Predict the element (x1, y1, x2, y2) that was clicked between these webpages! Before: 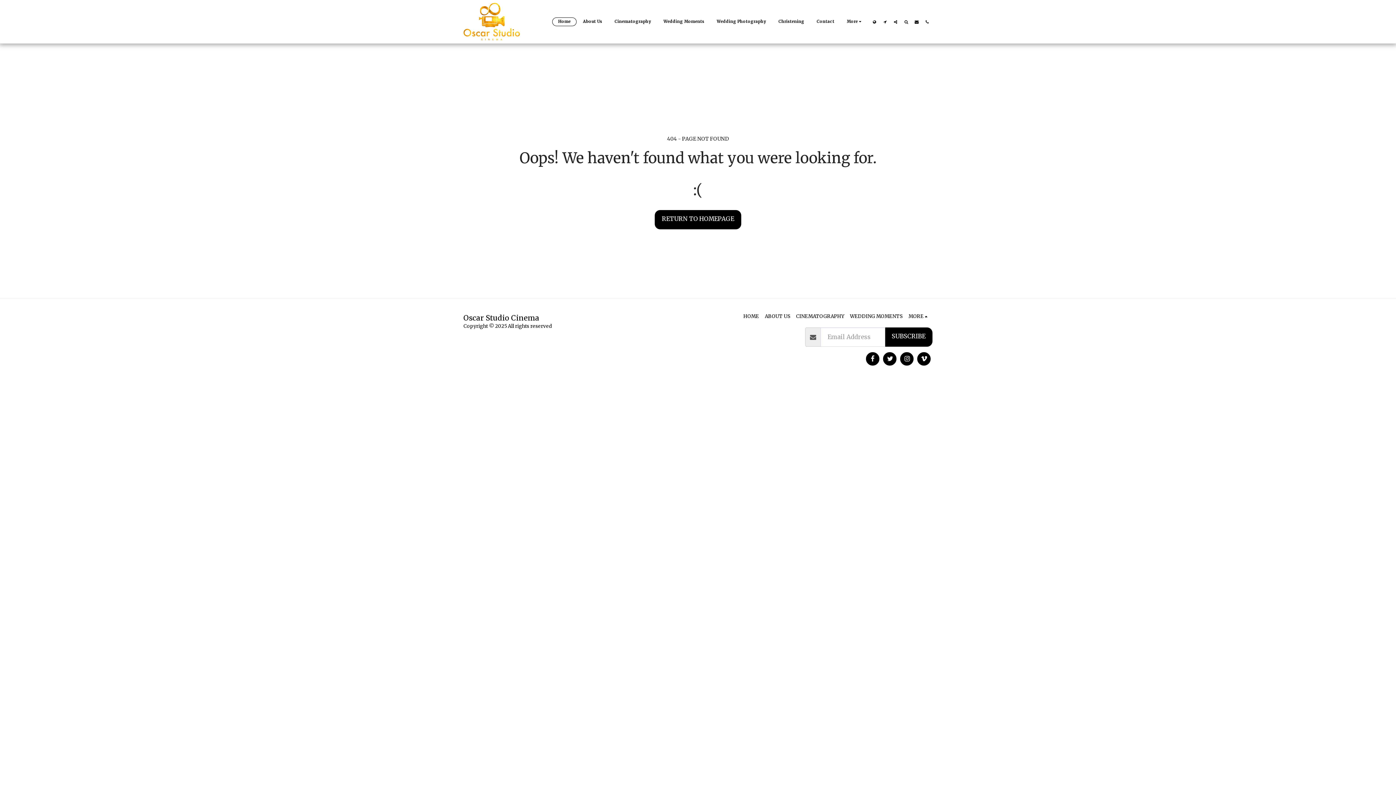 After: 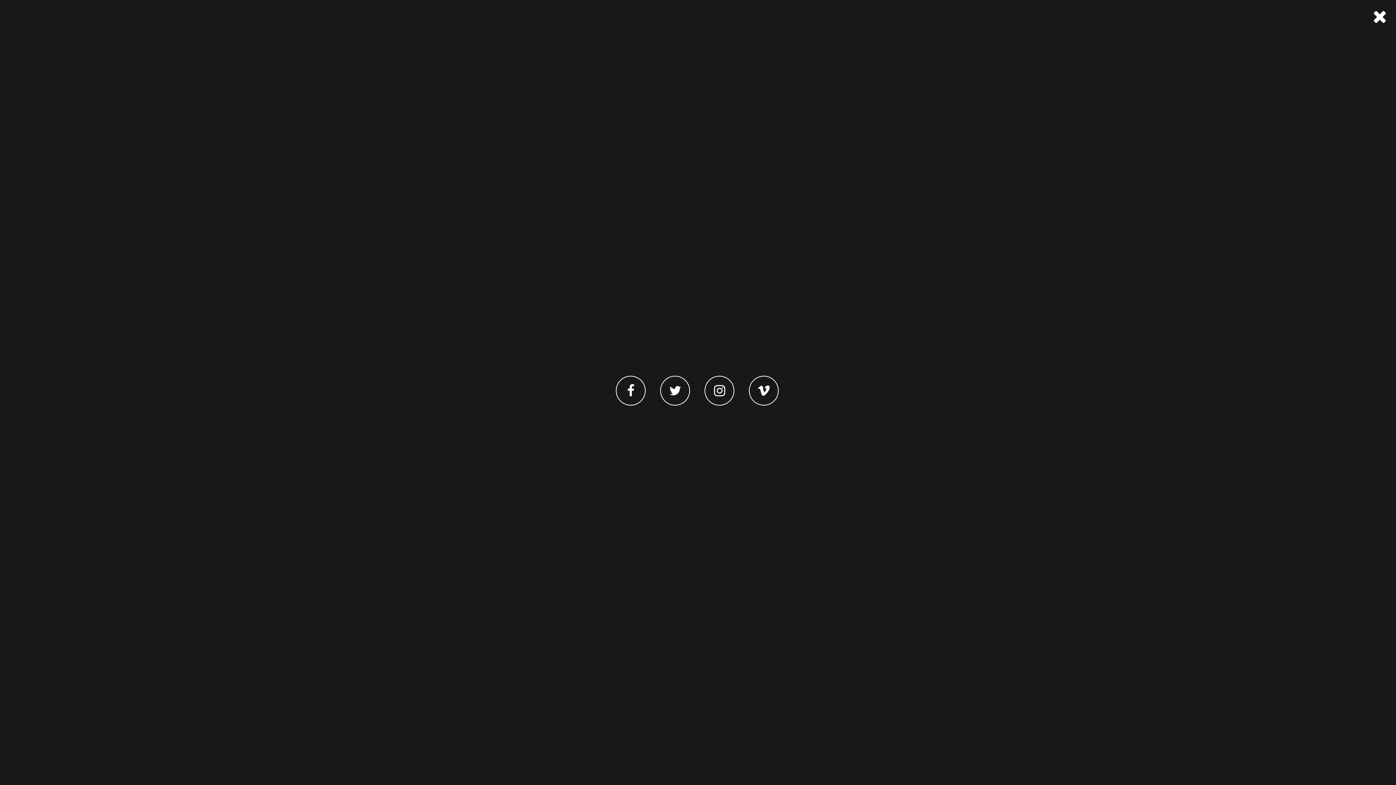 Action: bbox: (890, 19, 900, 23) label:  